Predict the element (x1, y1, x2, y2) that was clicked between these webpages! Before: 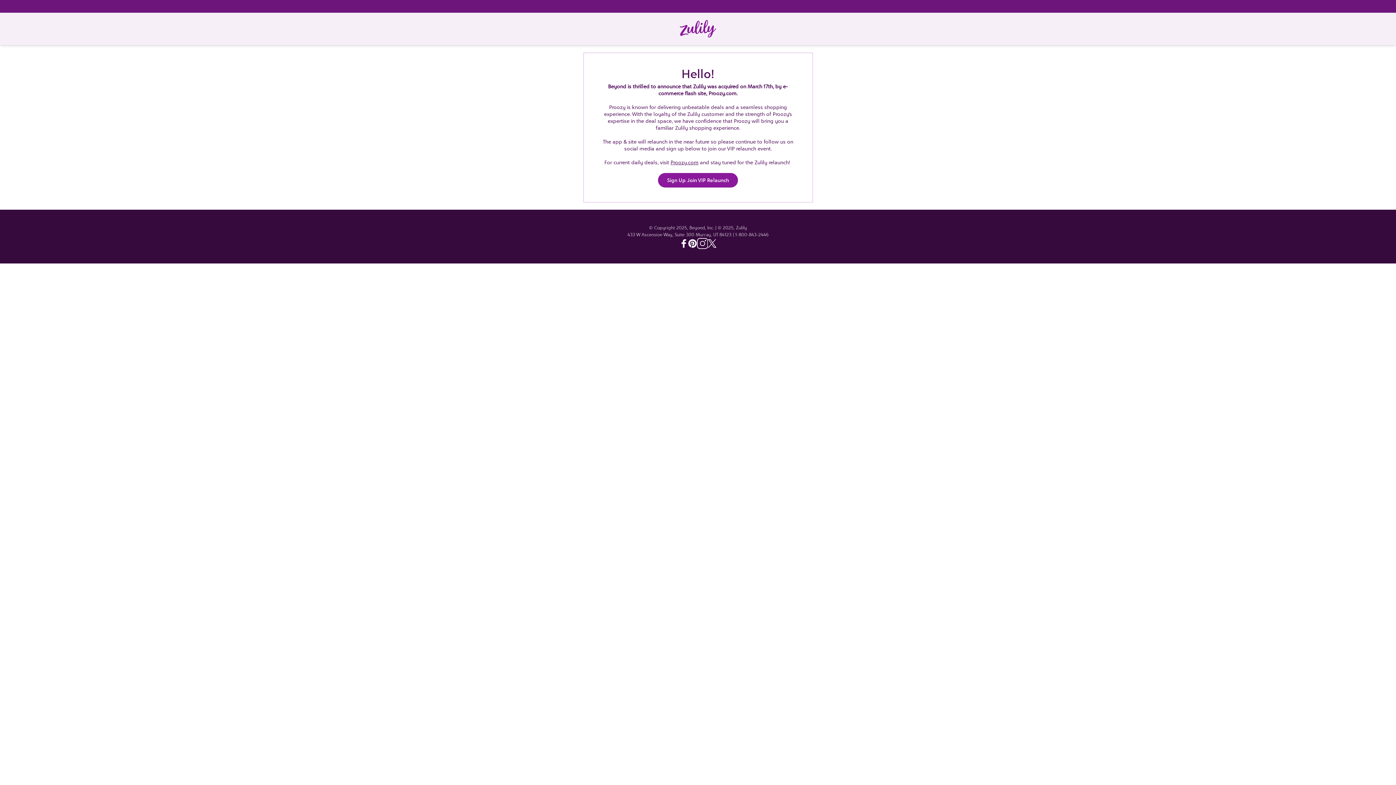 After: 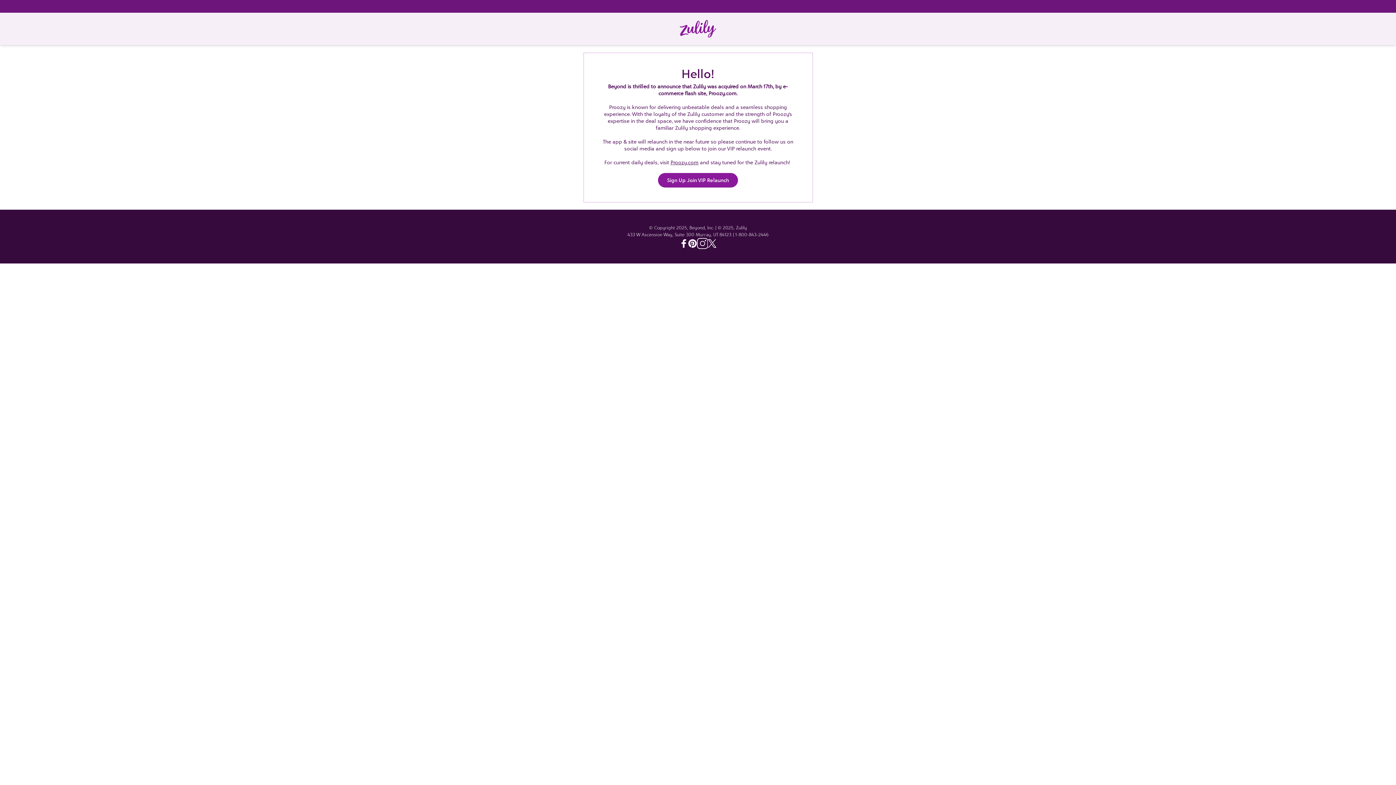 Action: bbox: (697, 238, 708, 249) label: Instagram - Zulily